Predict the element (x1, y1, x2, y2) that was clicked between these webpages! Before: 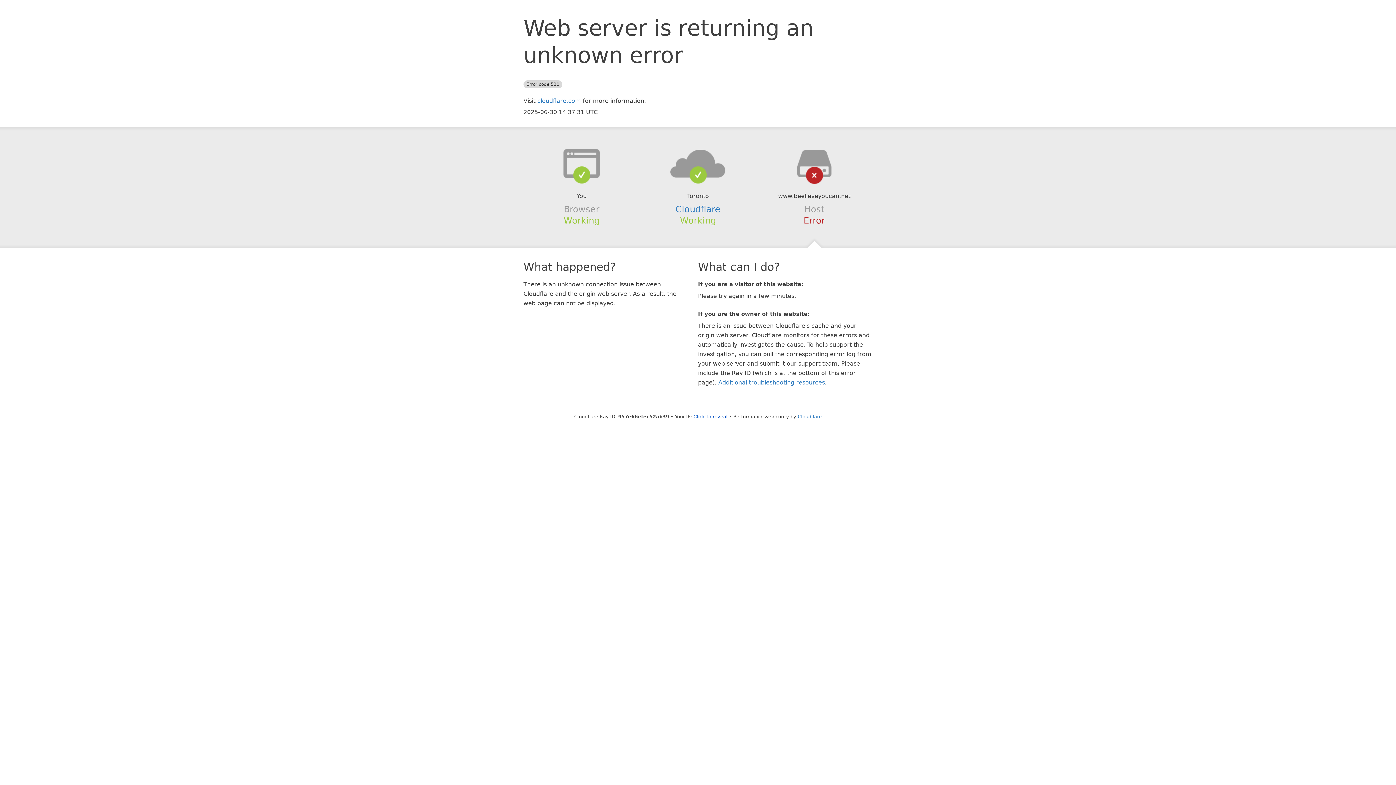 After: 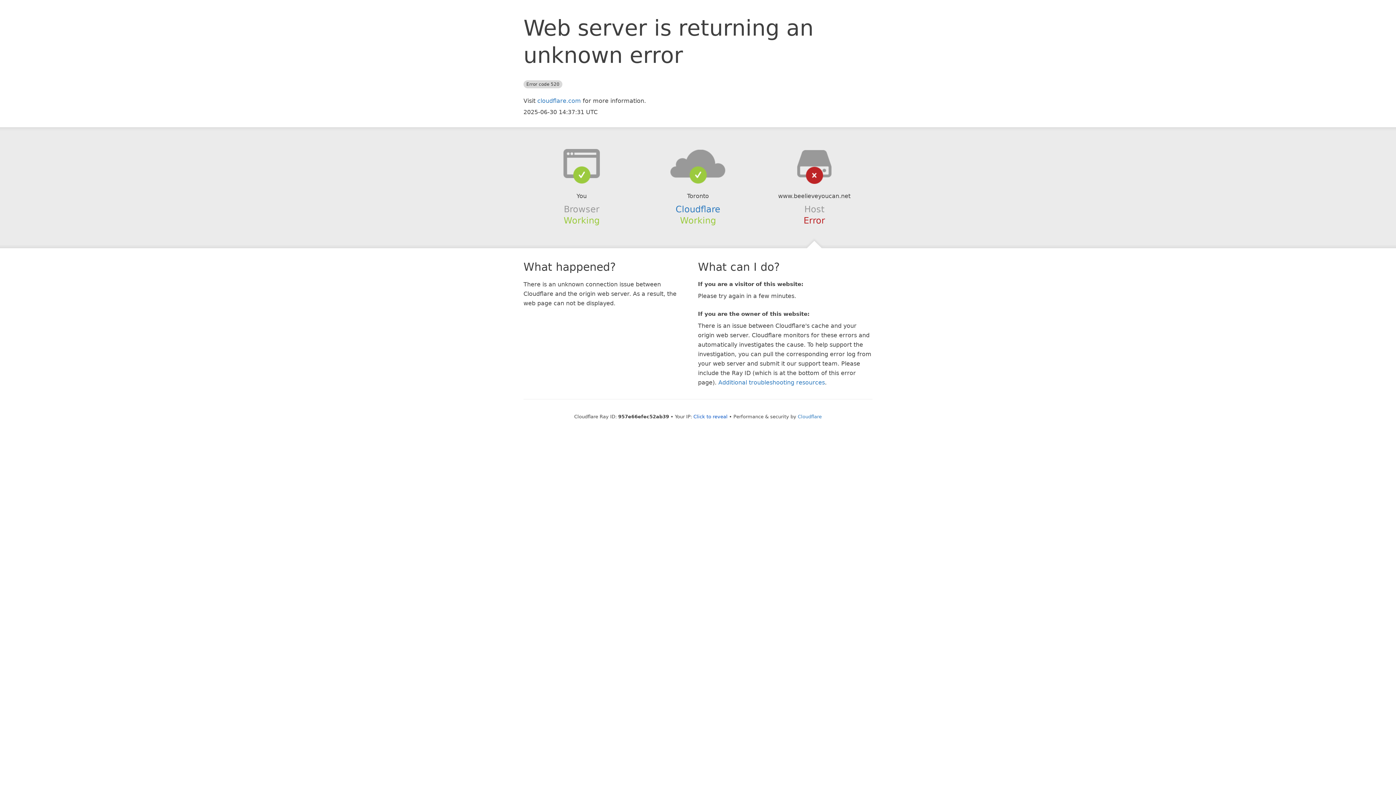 Action: bbox: (639, 148, 756, 178)